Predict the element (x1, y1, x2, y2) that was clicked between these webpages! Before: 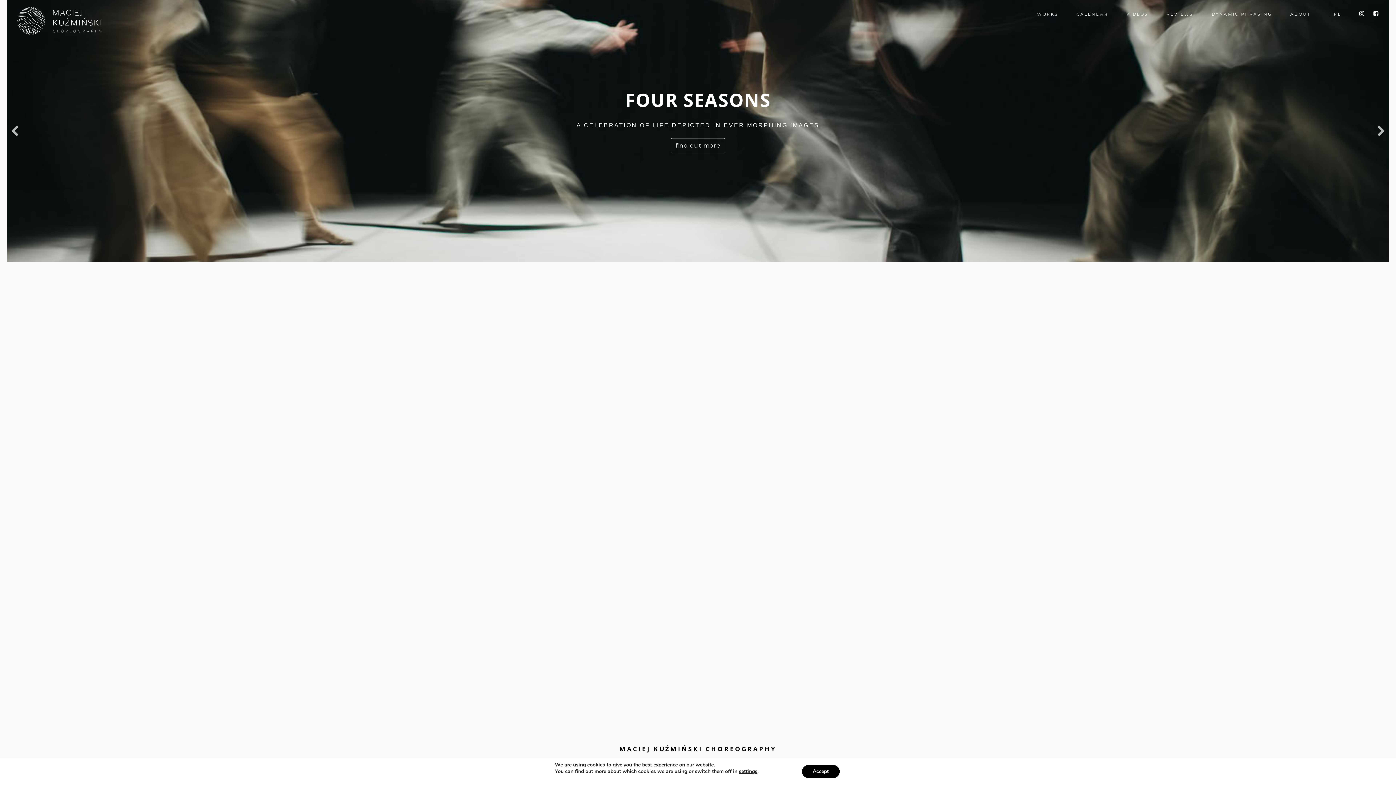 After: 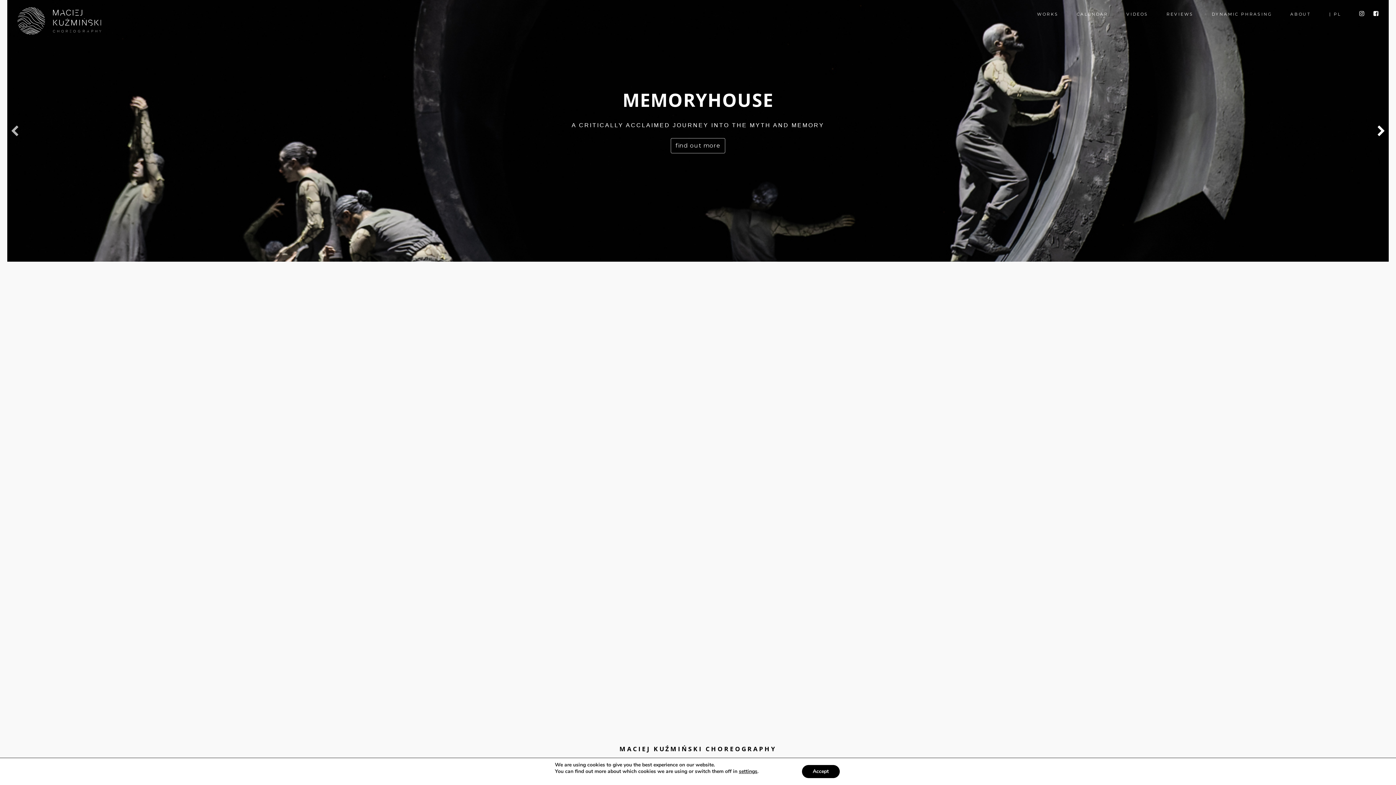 Action: label: next bbox: (1375, 125, 1387, 136)